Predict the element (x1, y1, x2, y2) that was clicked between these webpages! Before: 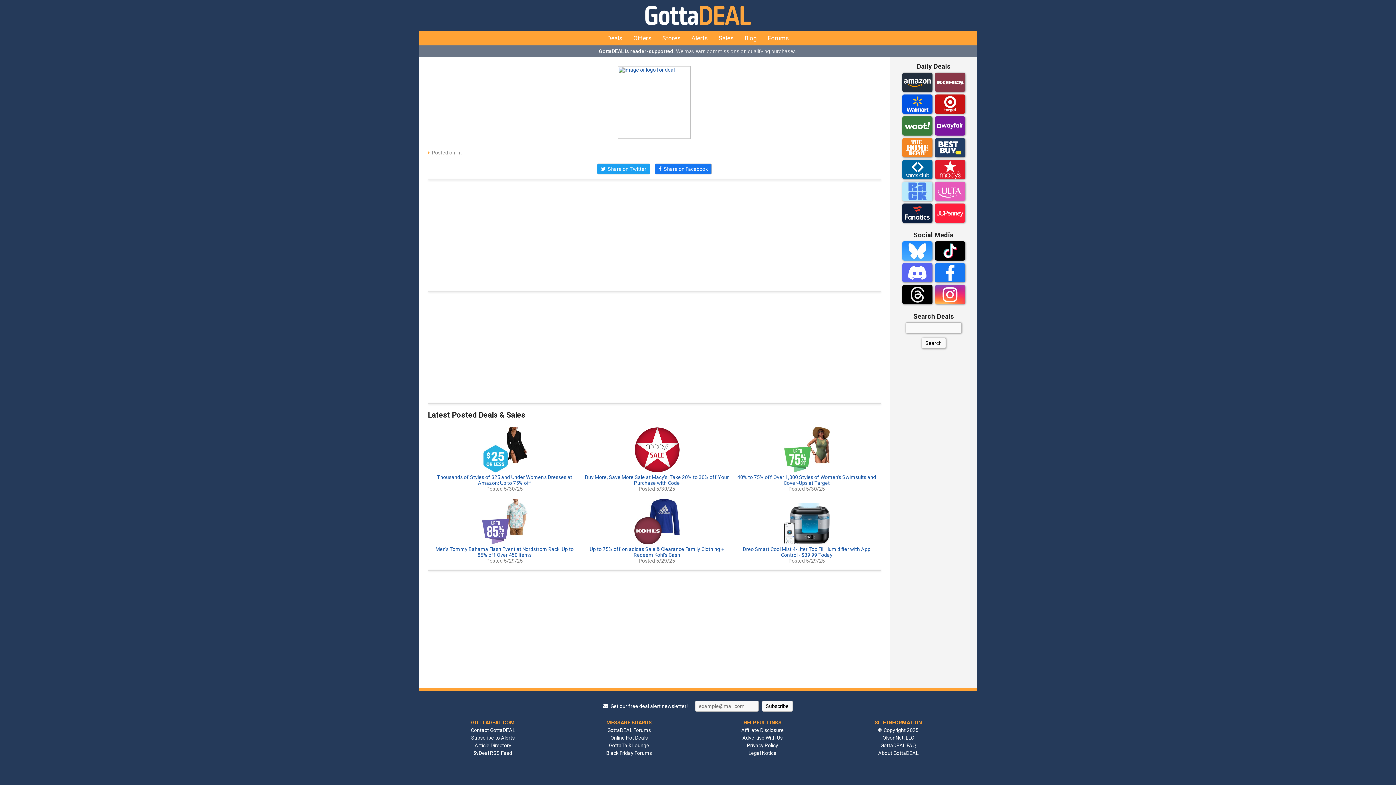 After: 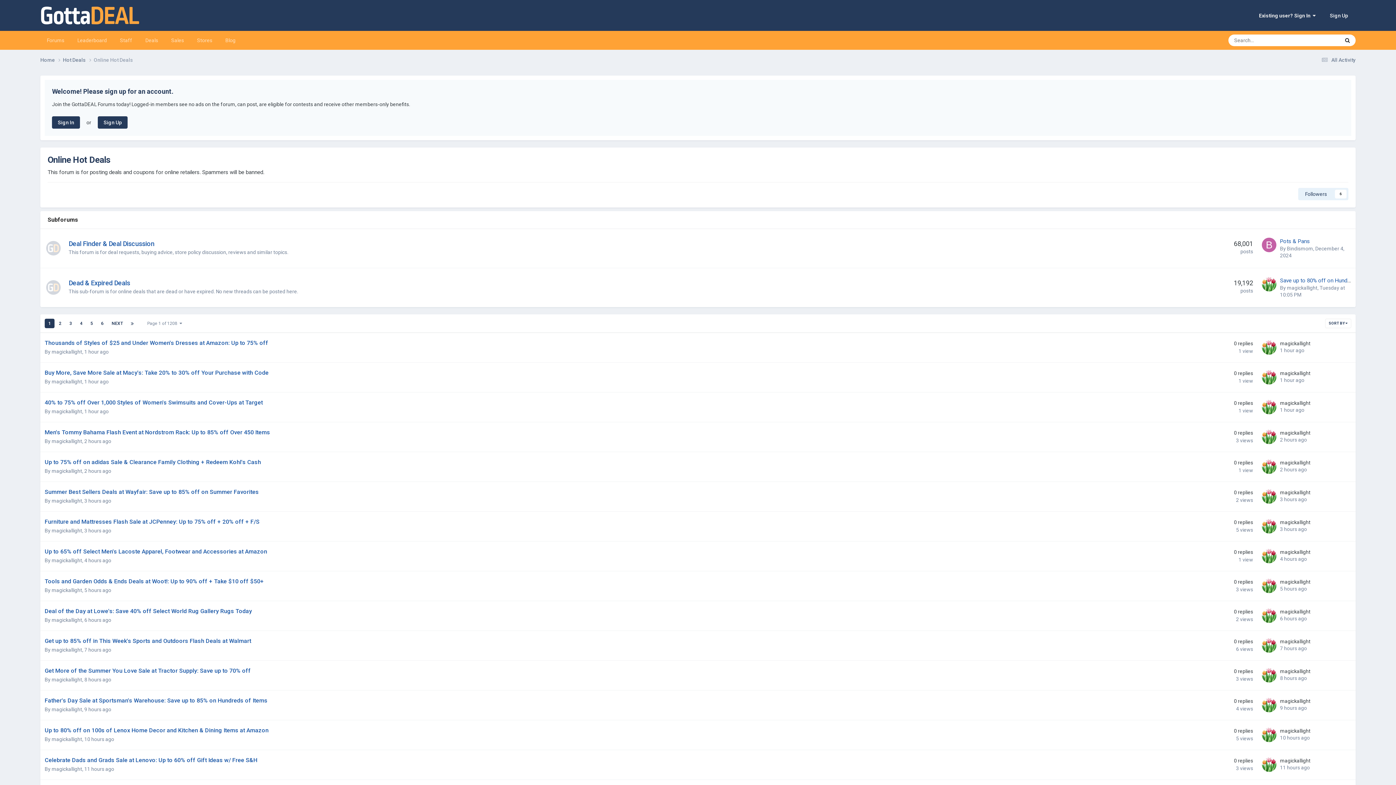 Action: label: Online Hot Deals bbox: (610, 735, 648, 741)